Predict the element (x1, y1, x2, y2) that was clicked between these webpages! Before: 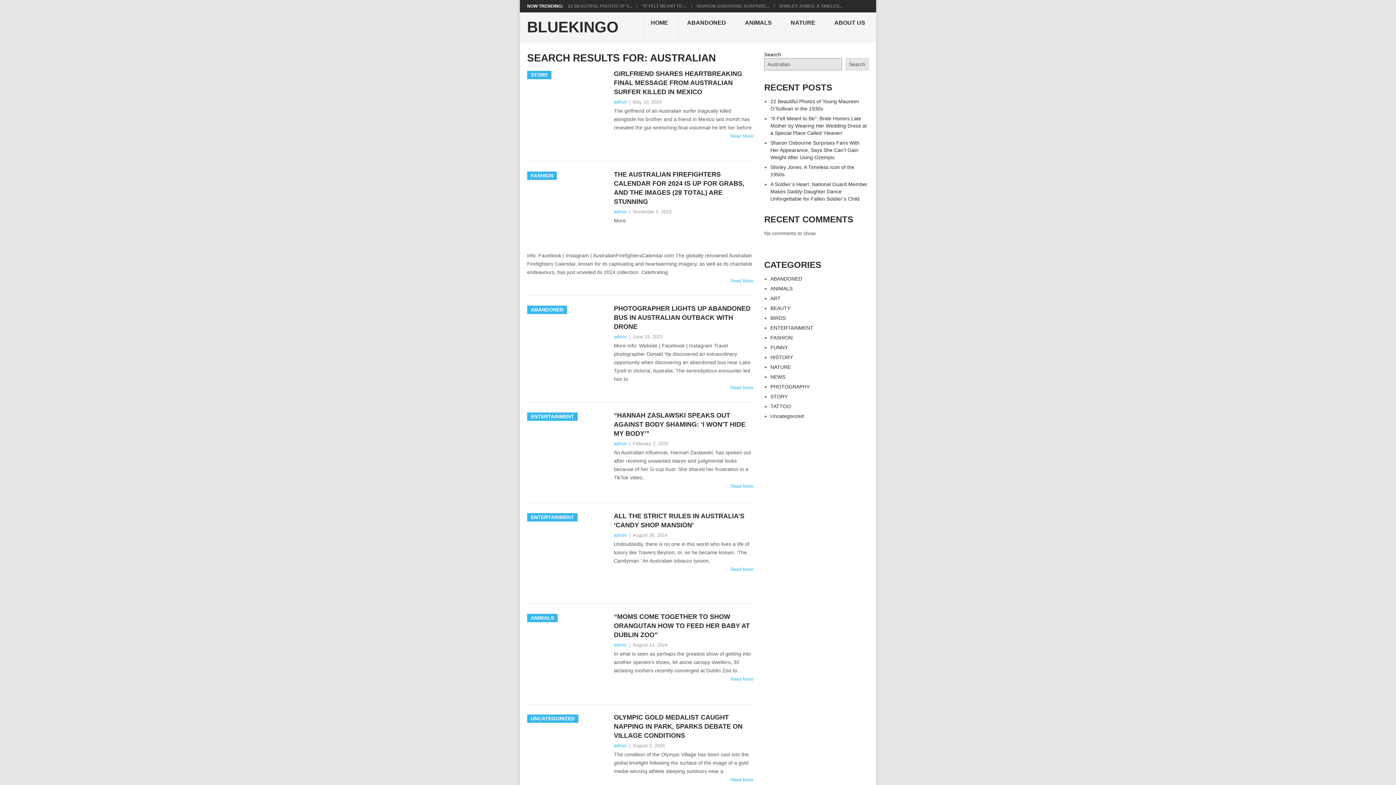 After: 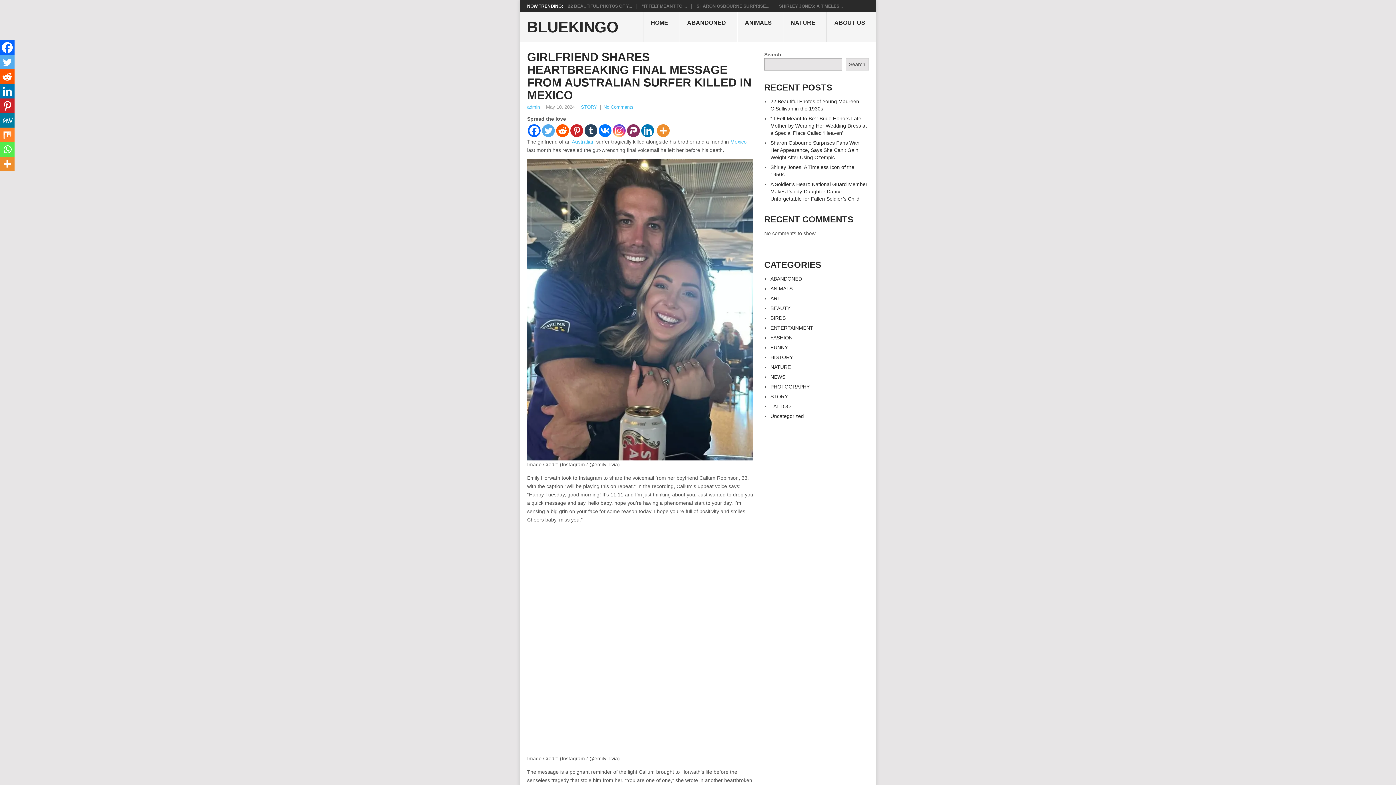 Action: bbox: (730, 133, 753, 138) label: Read More